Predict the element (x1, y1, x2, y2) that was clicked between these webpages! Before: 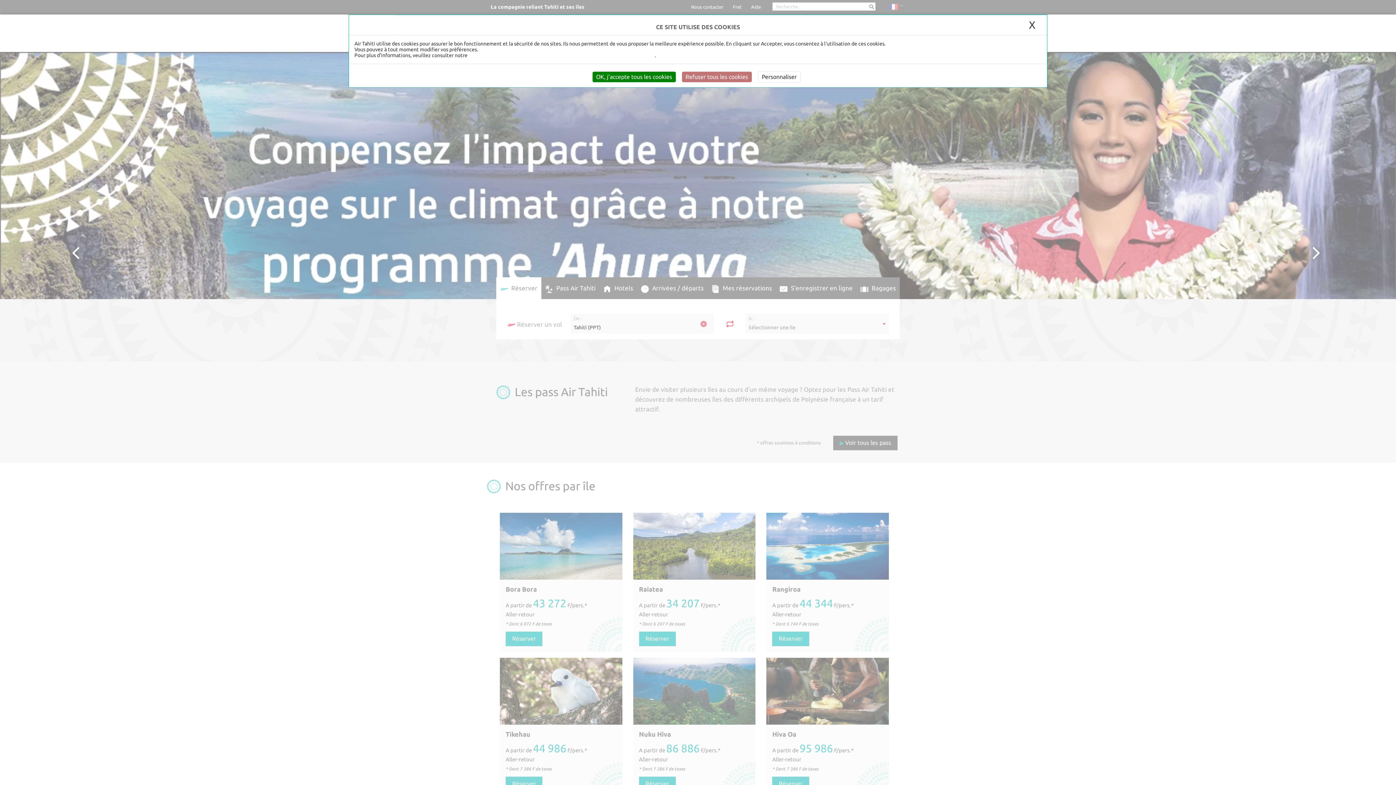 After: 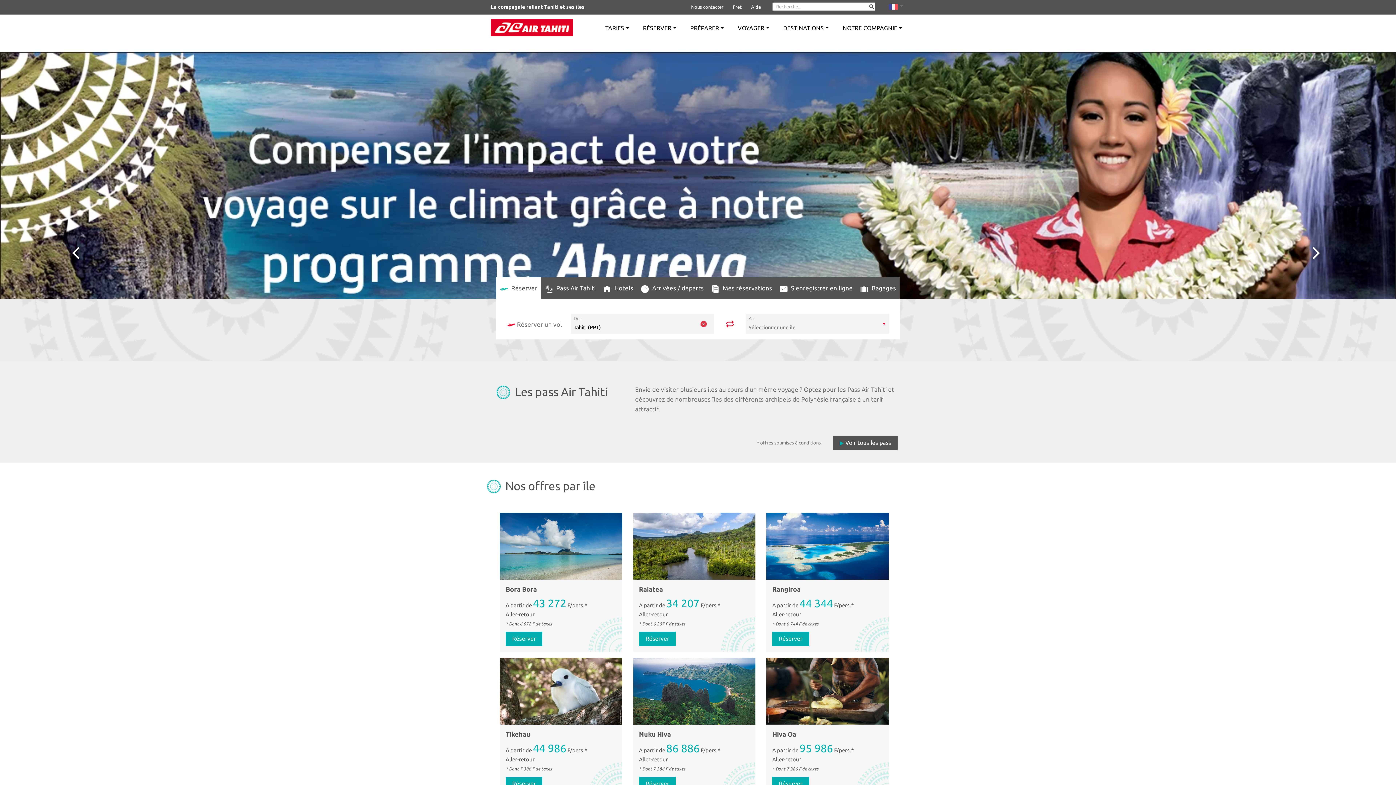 Action: label: OK, j'accepte tous les cookies bbox: (592, 71, 675, 82)